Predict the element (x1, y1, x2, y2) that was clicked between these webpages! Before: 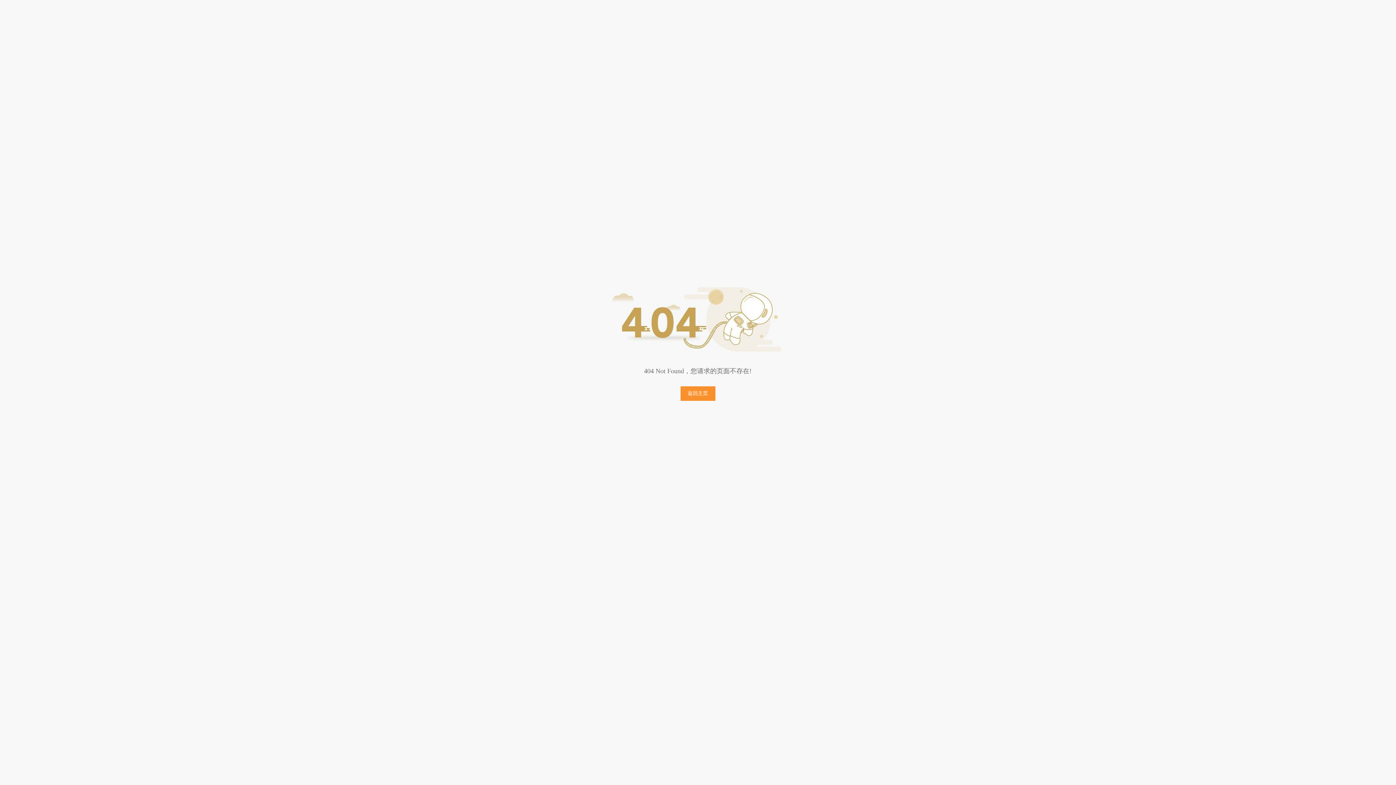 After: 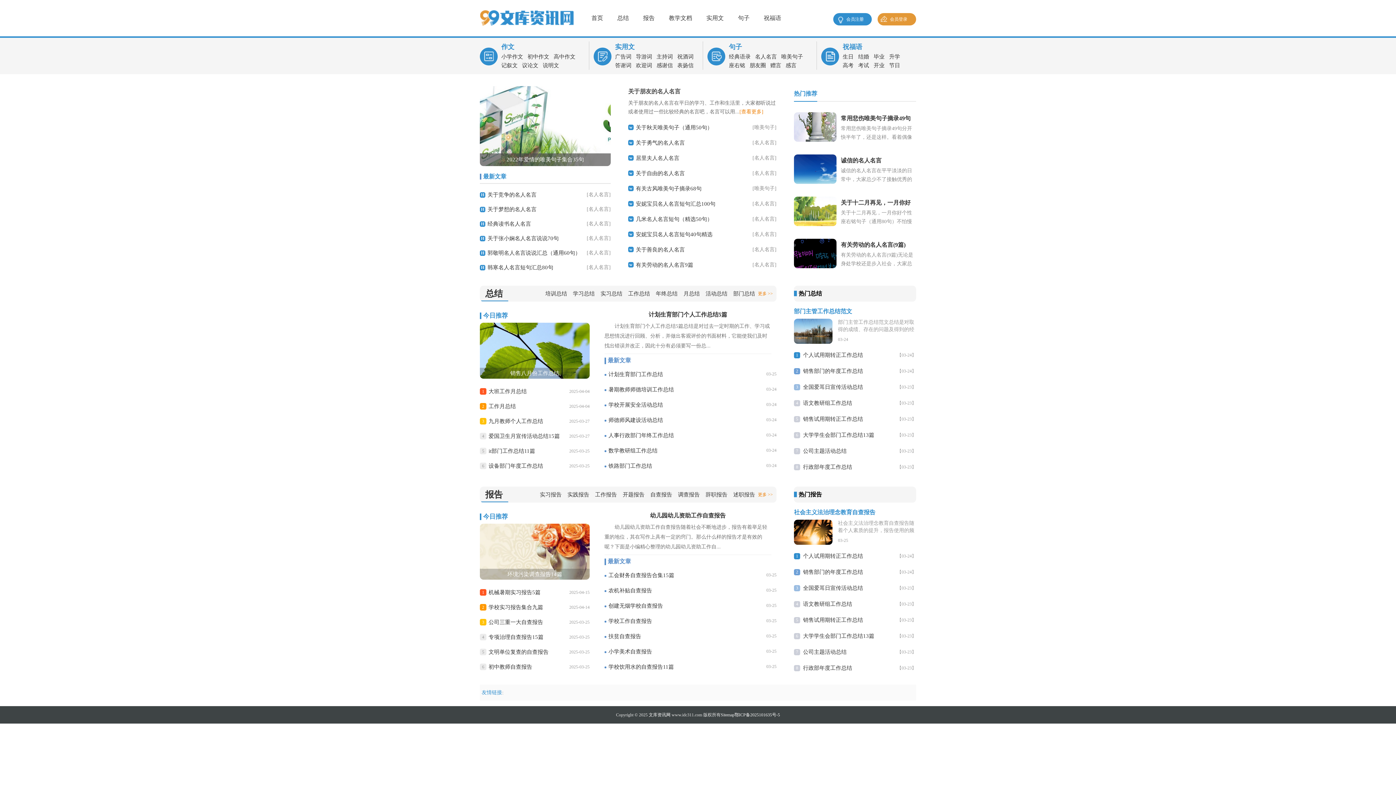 Action: bbox: (680, 386, 715, 401) label: 返回主页